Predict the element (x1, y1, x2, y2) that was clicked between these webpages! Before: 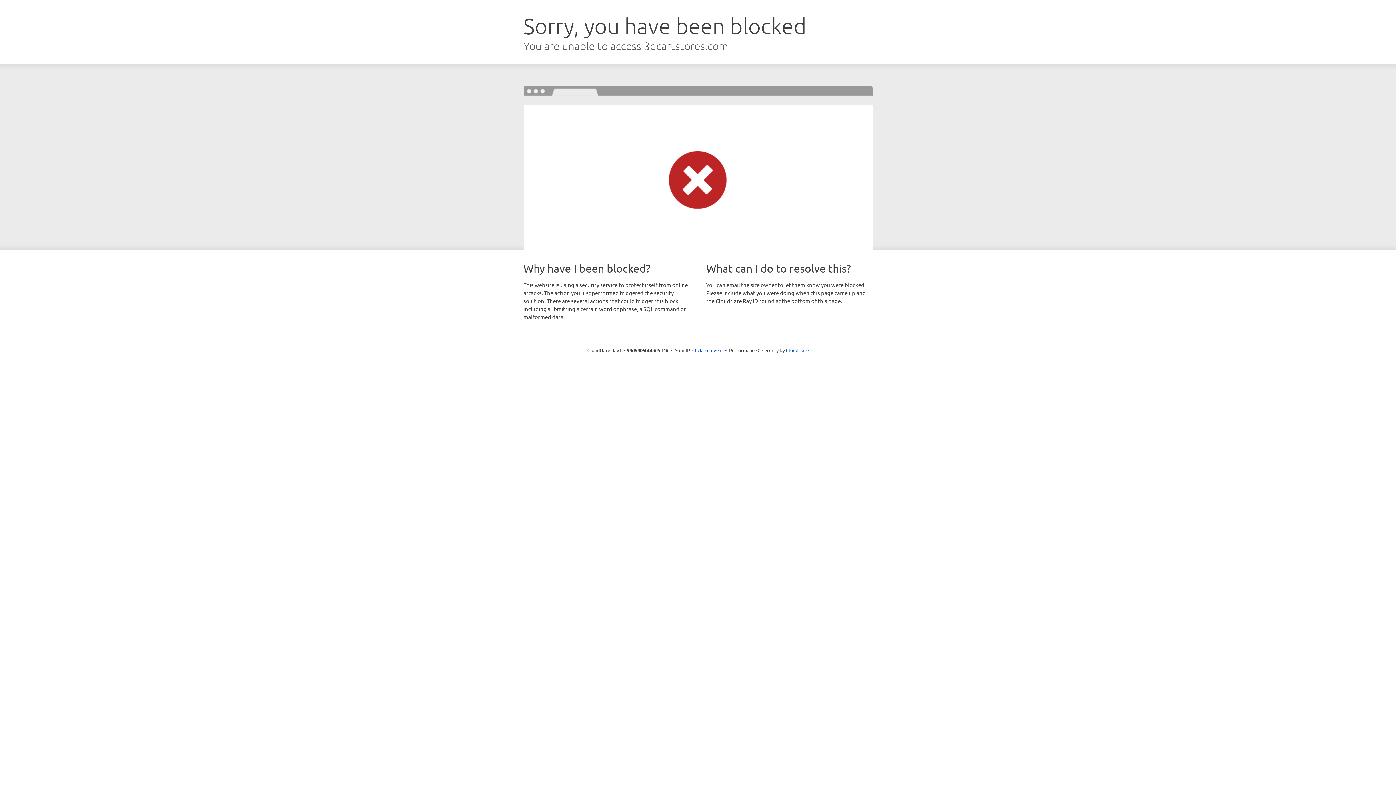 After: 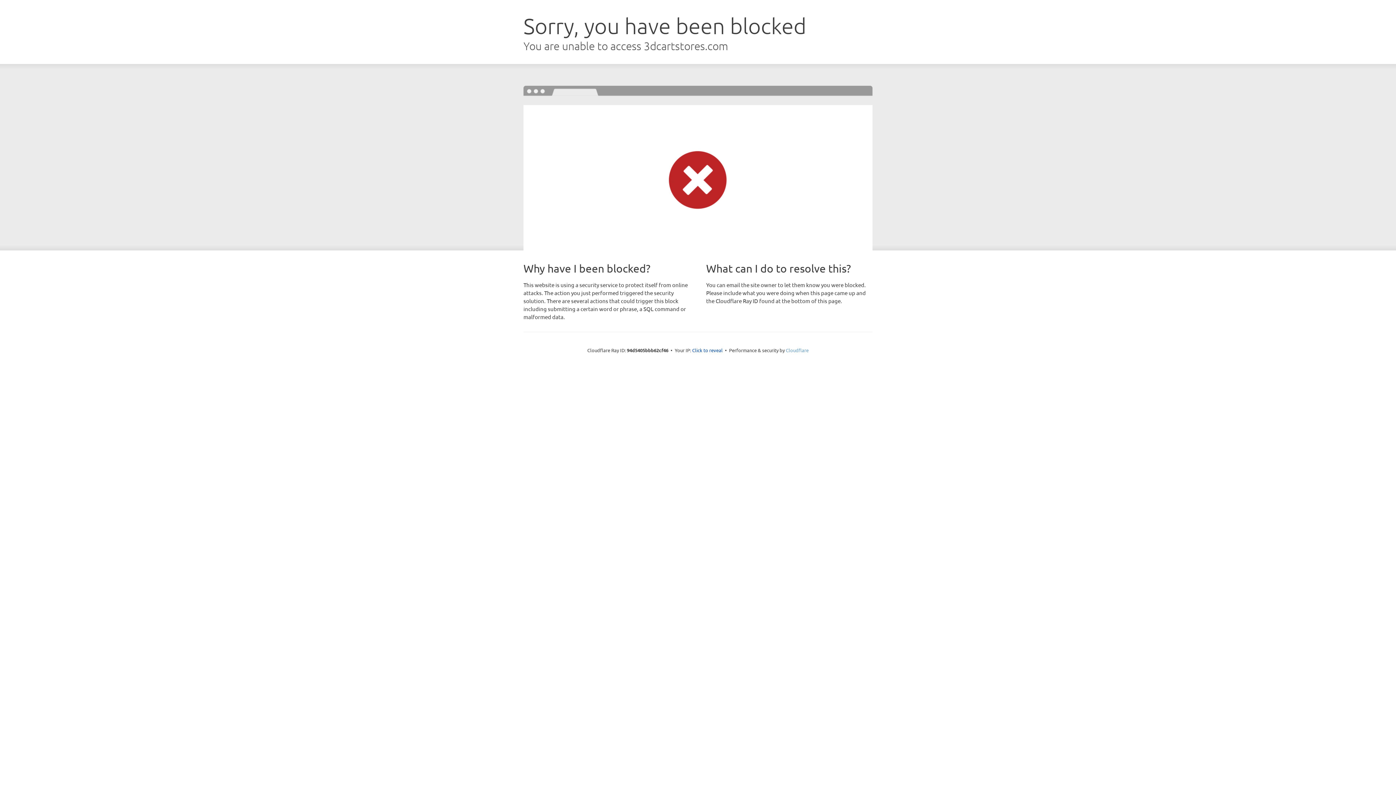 Action: label: Cloudflare bbox: (786, 347, 808, 353)